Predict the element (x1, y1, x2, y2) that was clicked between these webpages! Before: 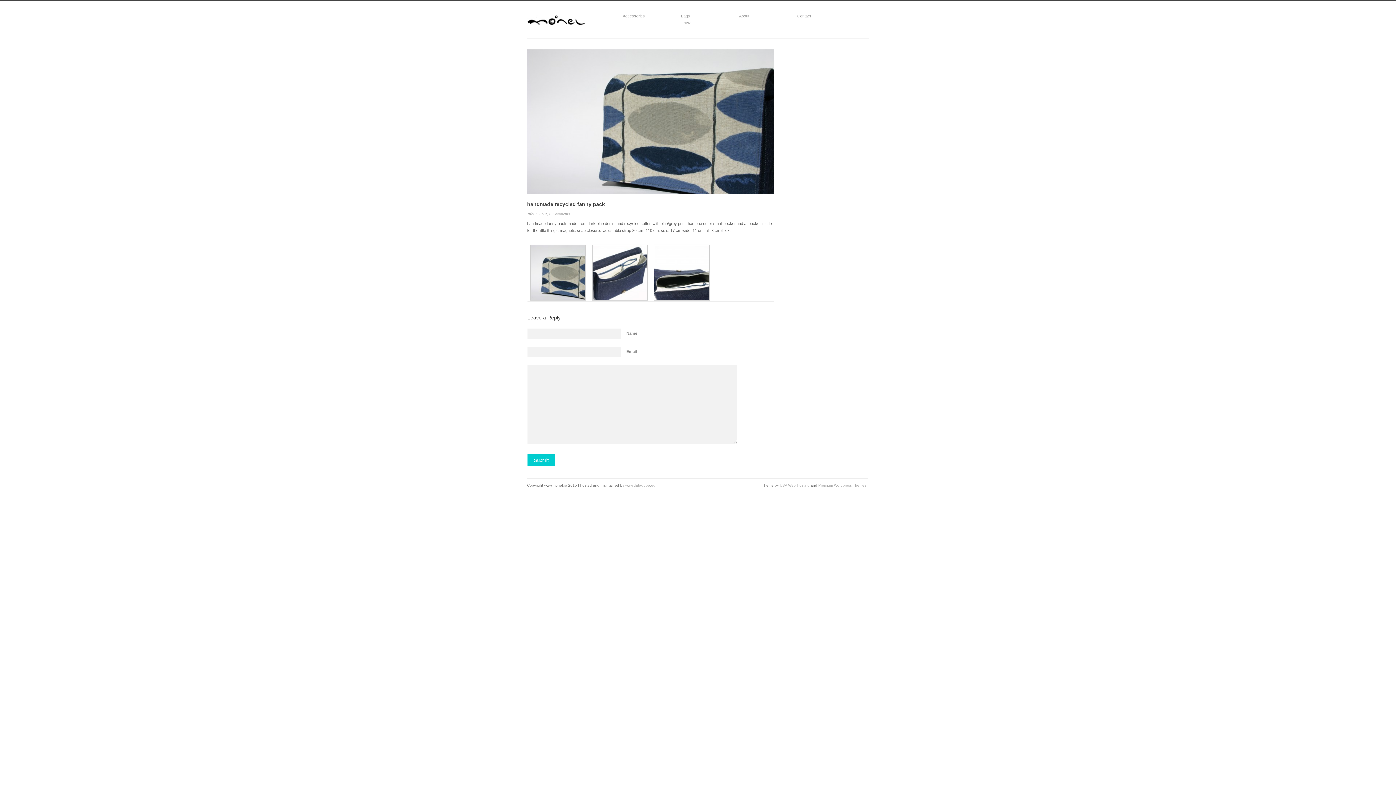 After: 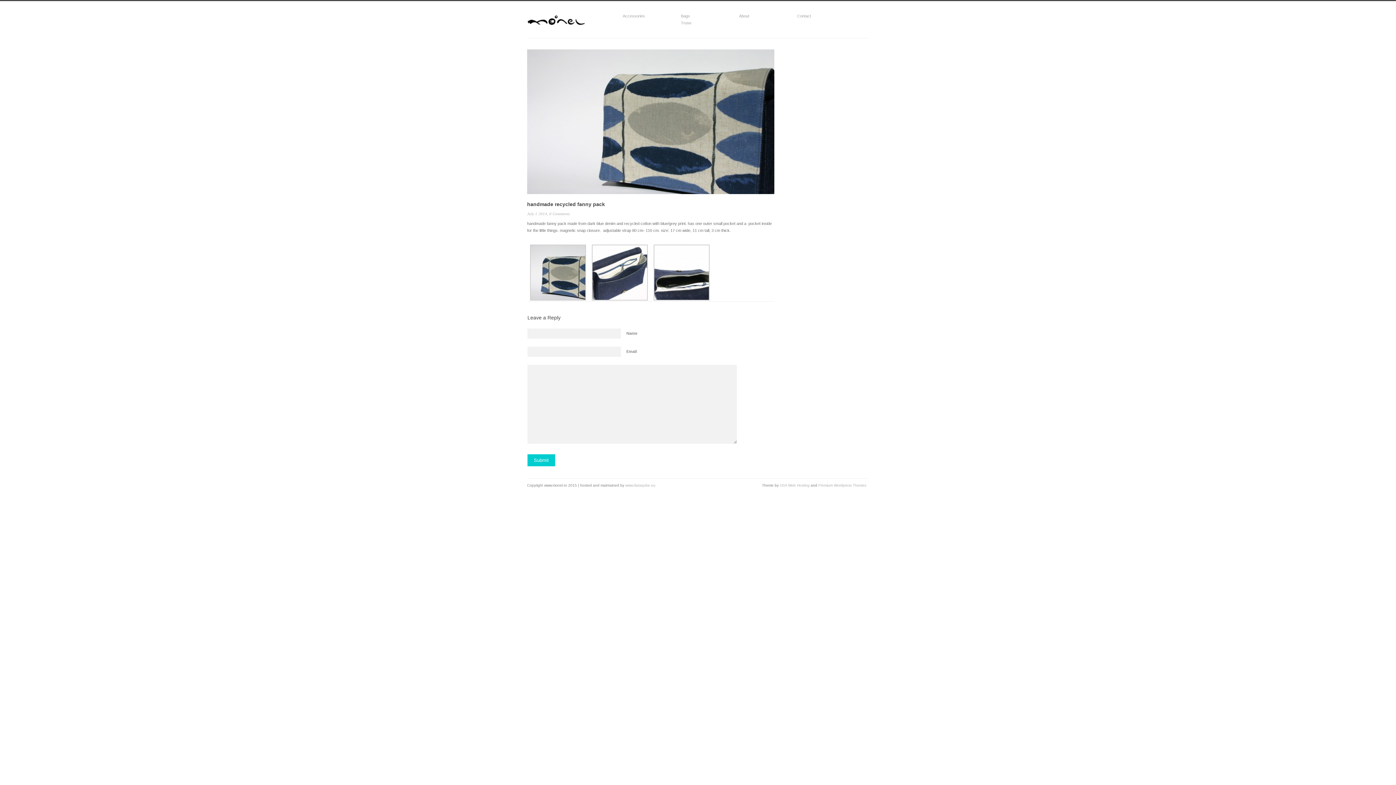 Action: label: handmade recycled fanny pack bbox: (527, 201, 605, 207)